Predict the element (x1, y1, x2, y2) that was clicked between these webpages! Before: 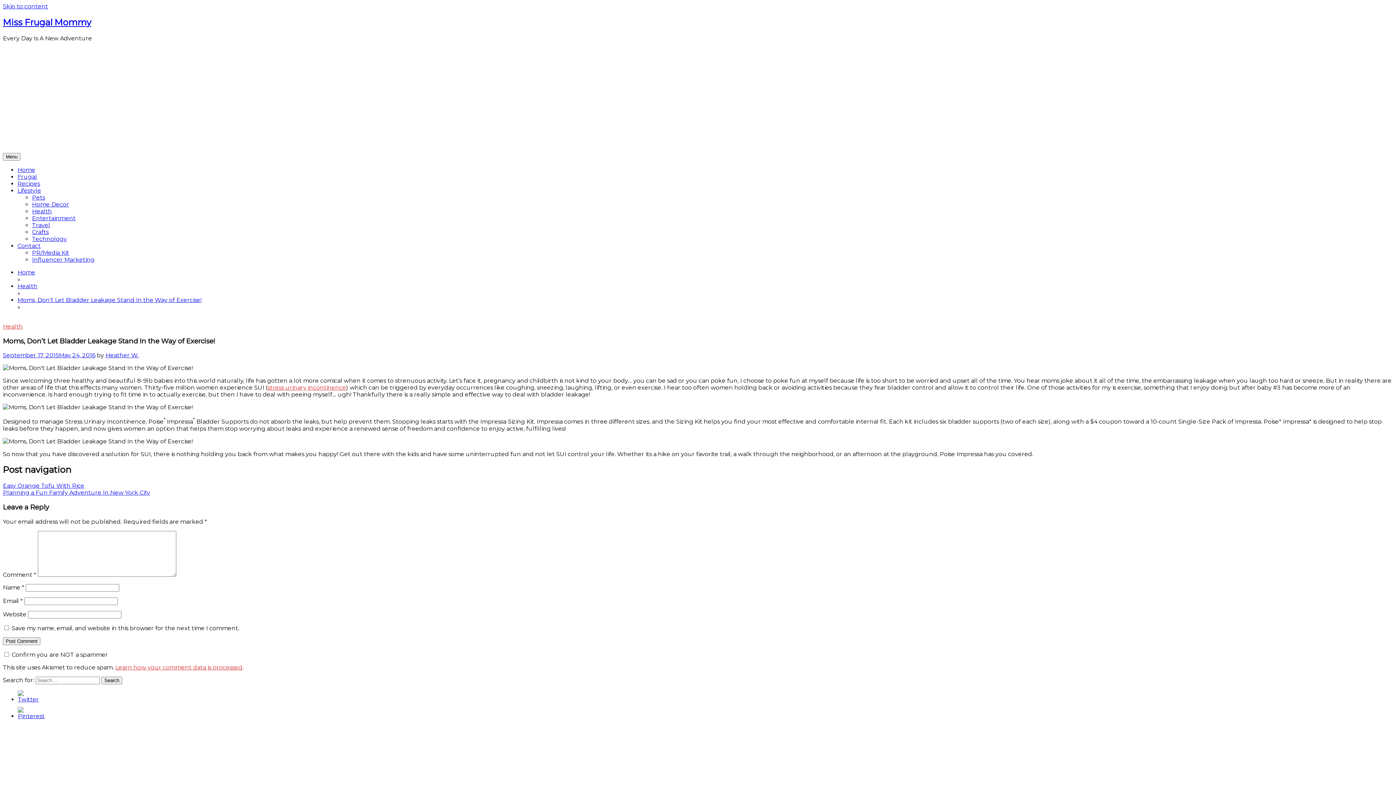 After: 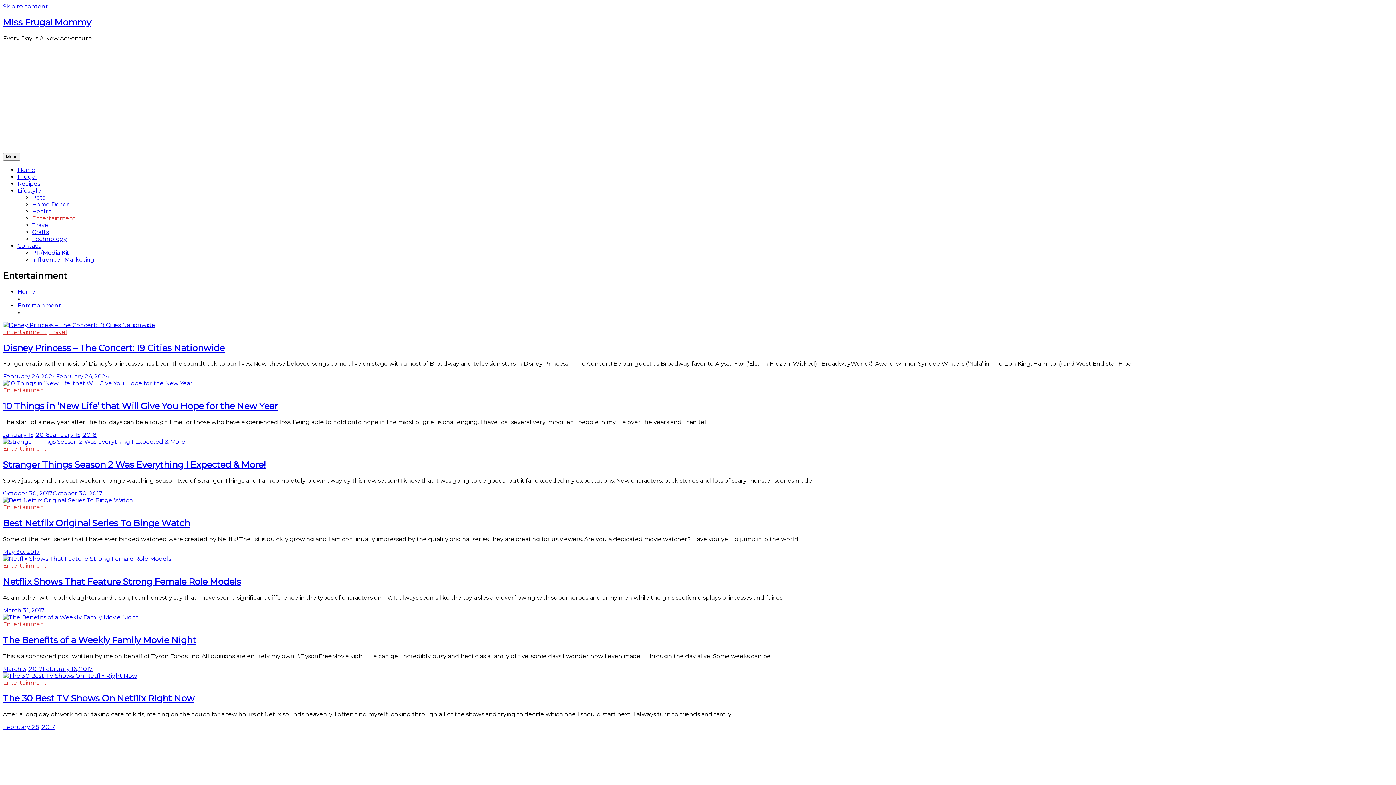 Action: label: Entertainment bbox: (32, 214, 75, 221)